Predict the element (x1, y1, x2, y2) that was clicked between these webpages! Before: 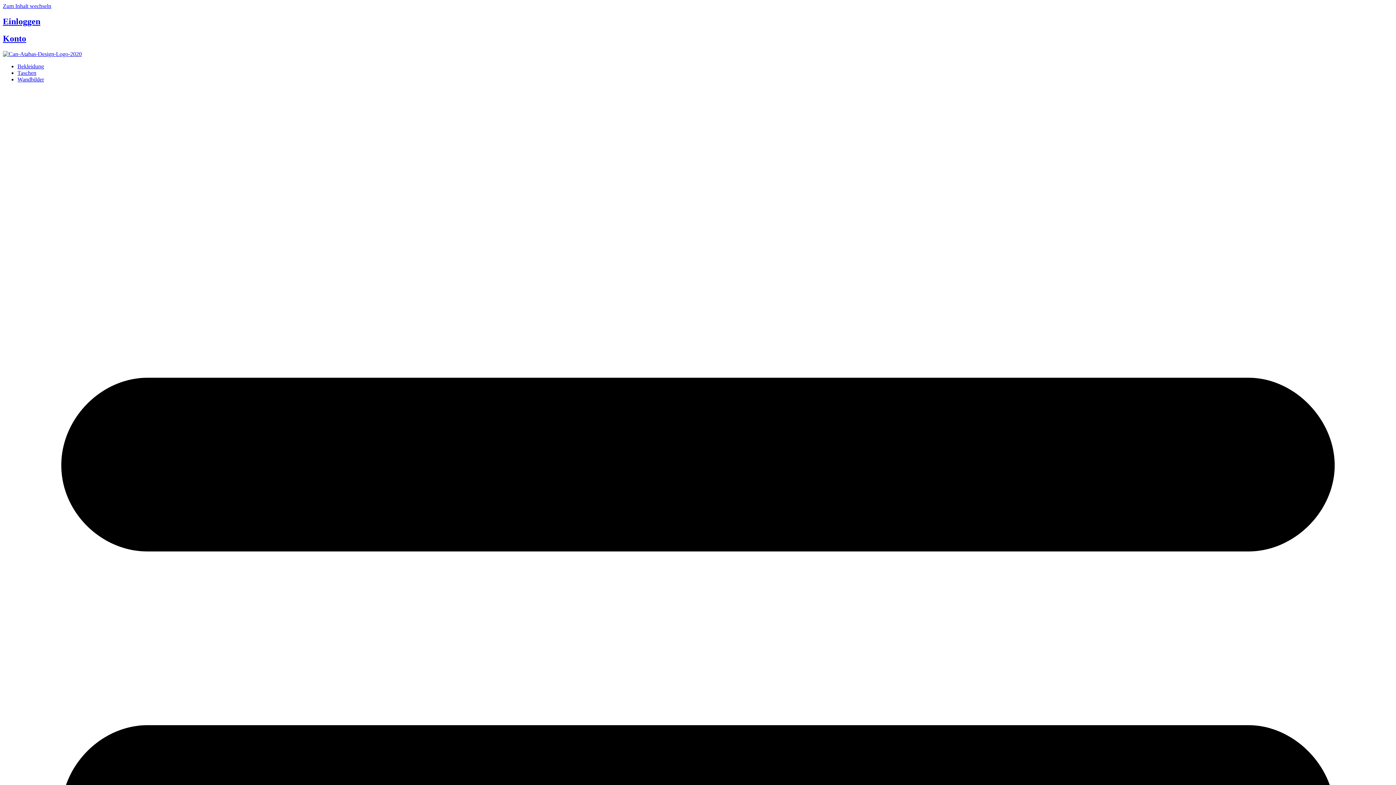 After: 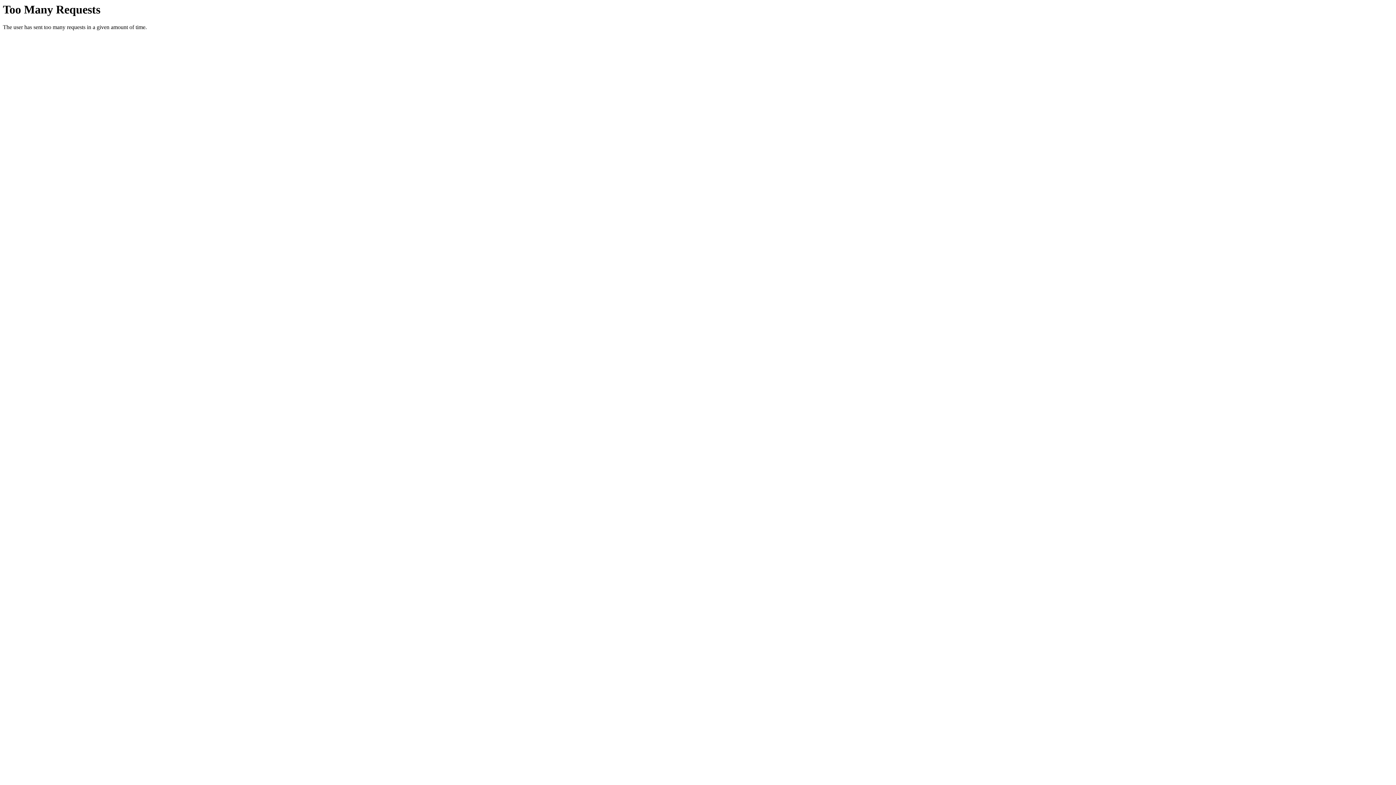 Action: label: Bekleidung bbox: (17, 63, 44, 69)